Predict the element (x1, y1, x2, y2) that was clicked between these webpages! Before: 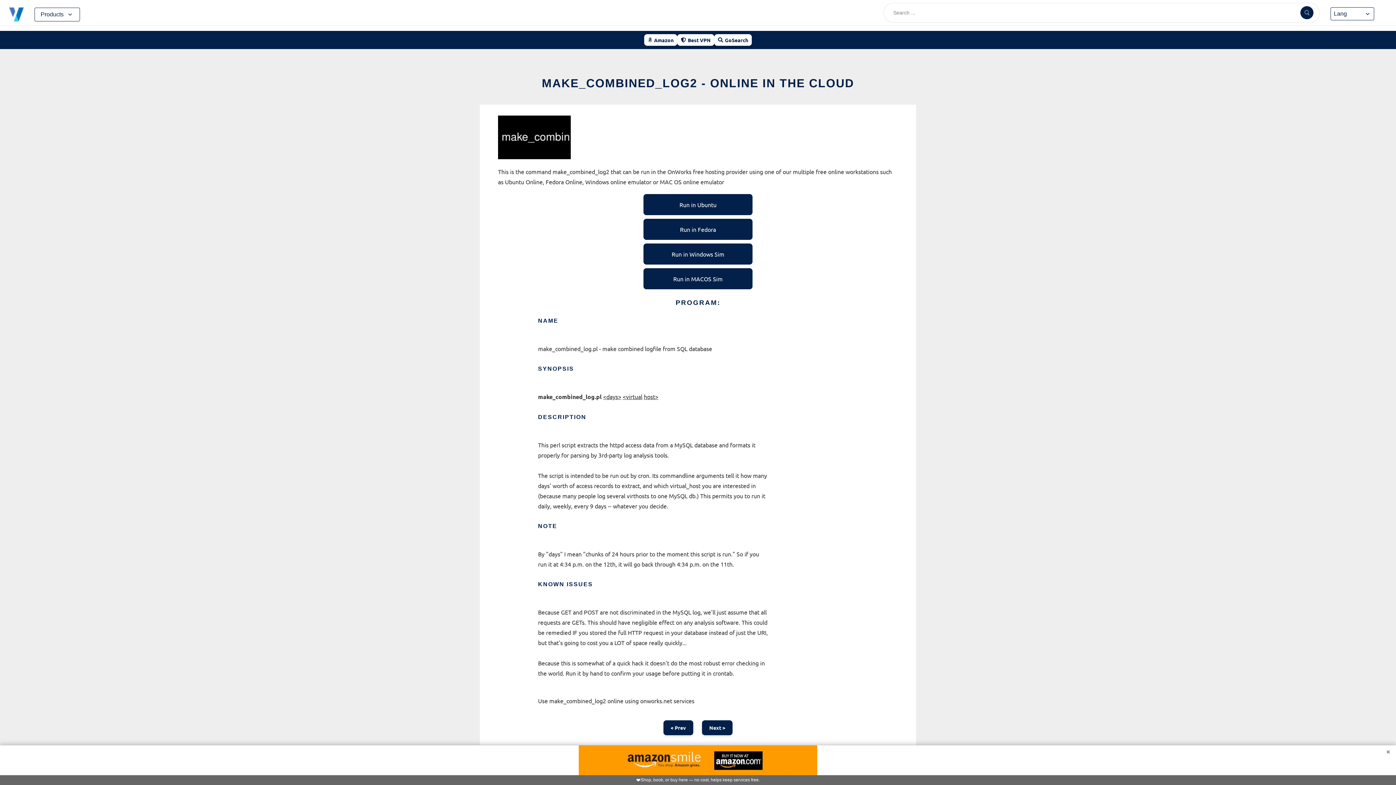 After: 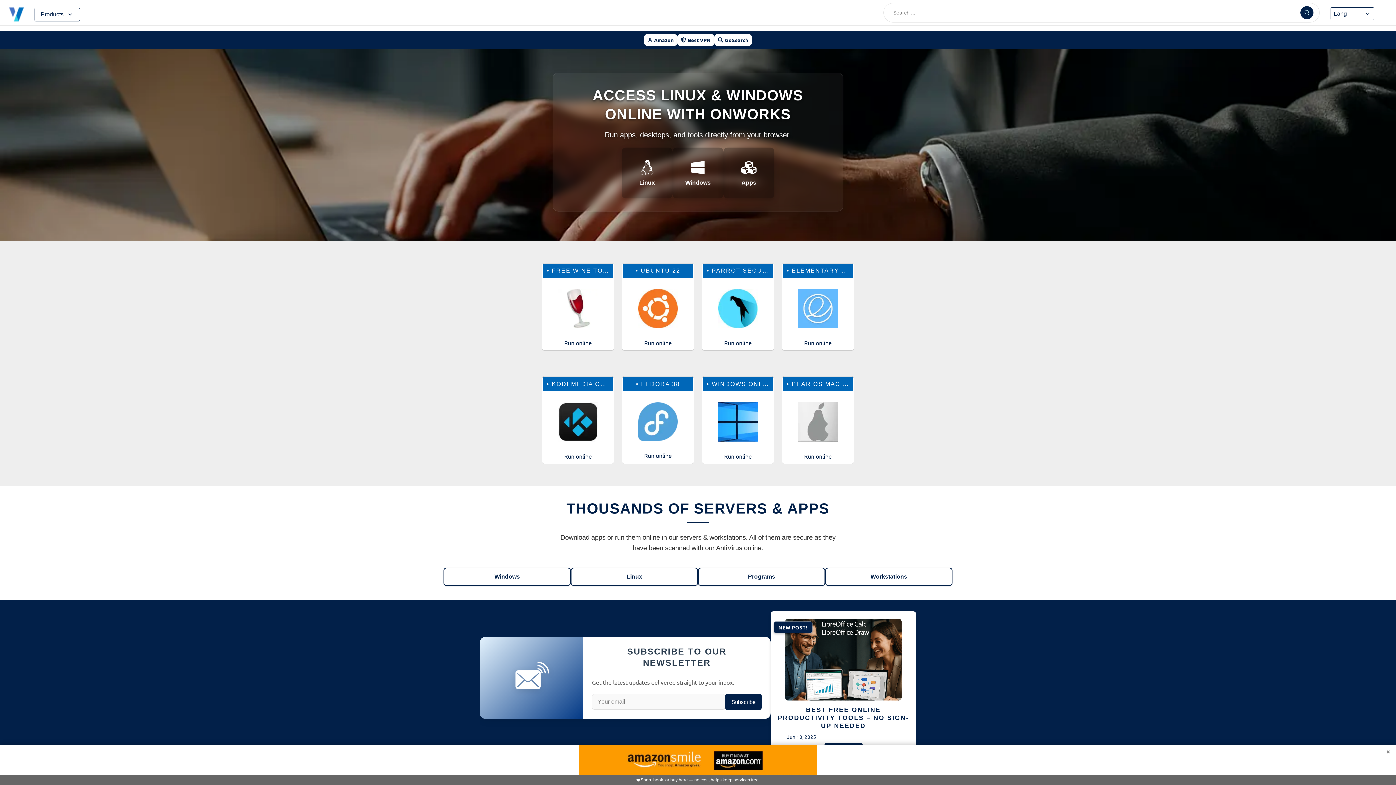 Action: bbox: (3, 3, 29, 25)